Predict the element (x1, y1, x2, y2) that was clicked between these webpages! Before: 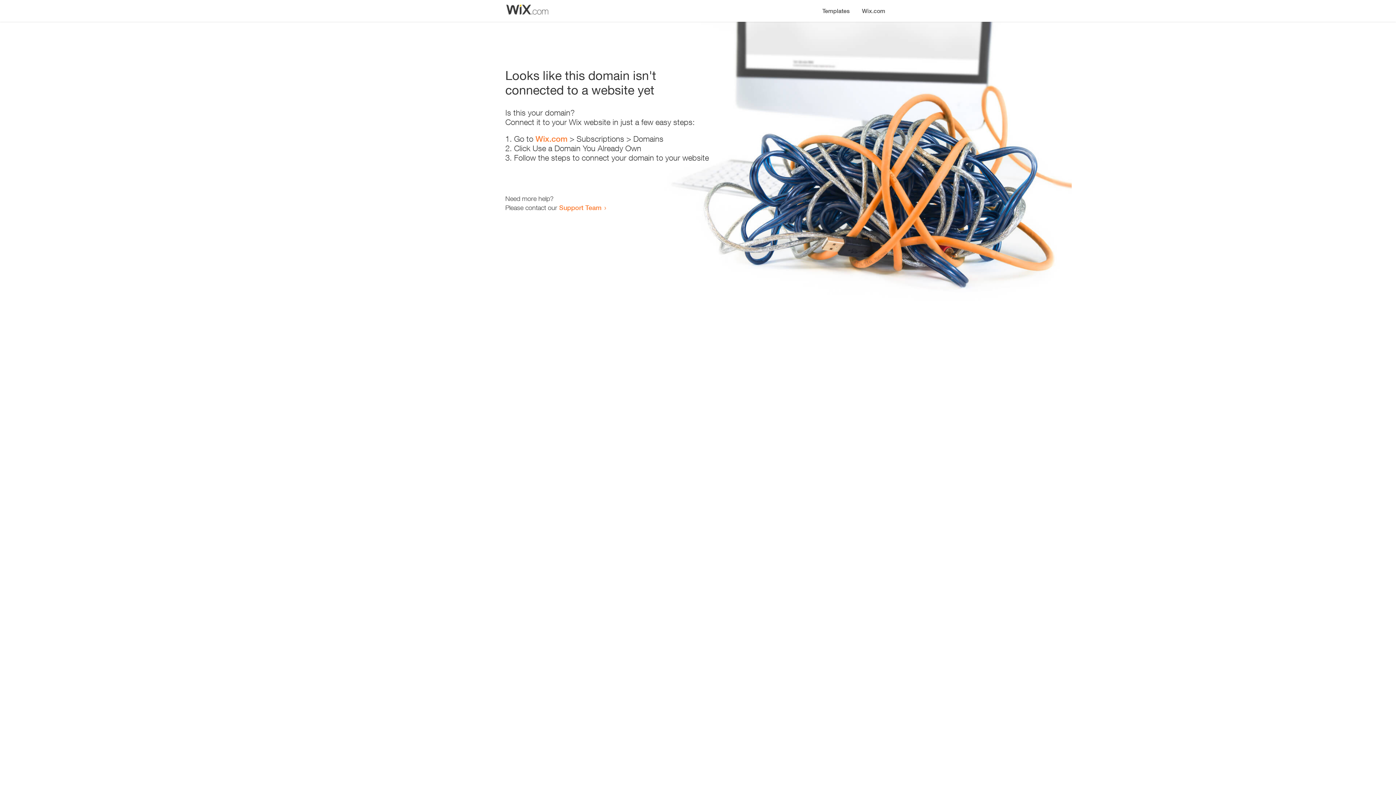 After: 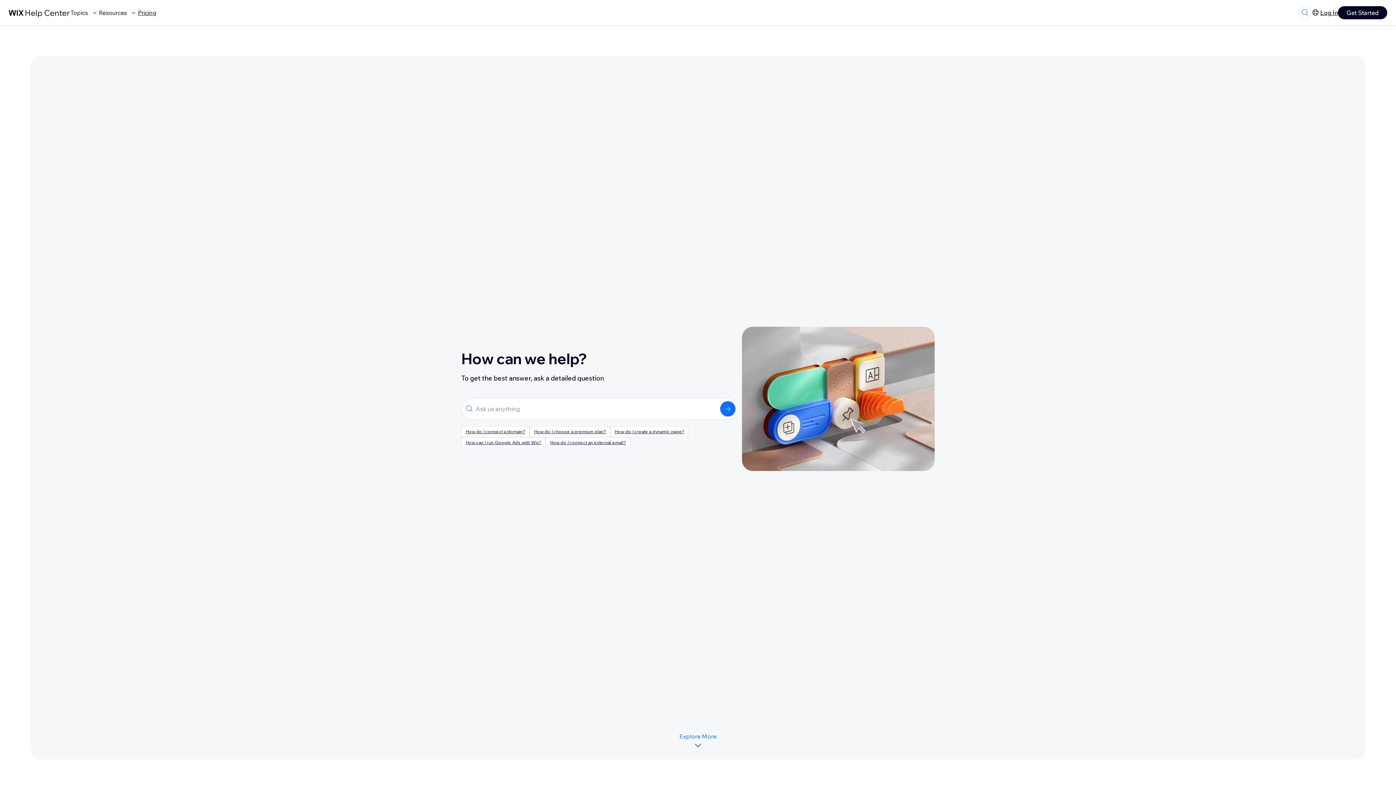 Action: bbox: (559, 203, 601, 211) label: Support Team